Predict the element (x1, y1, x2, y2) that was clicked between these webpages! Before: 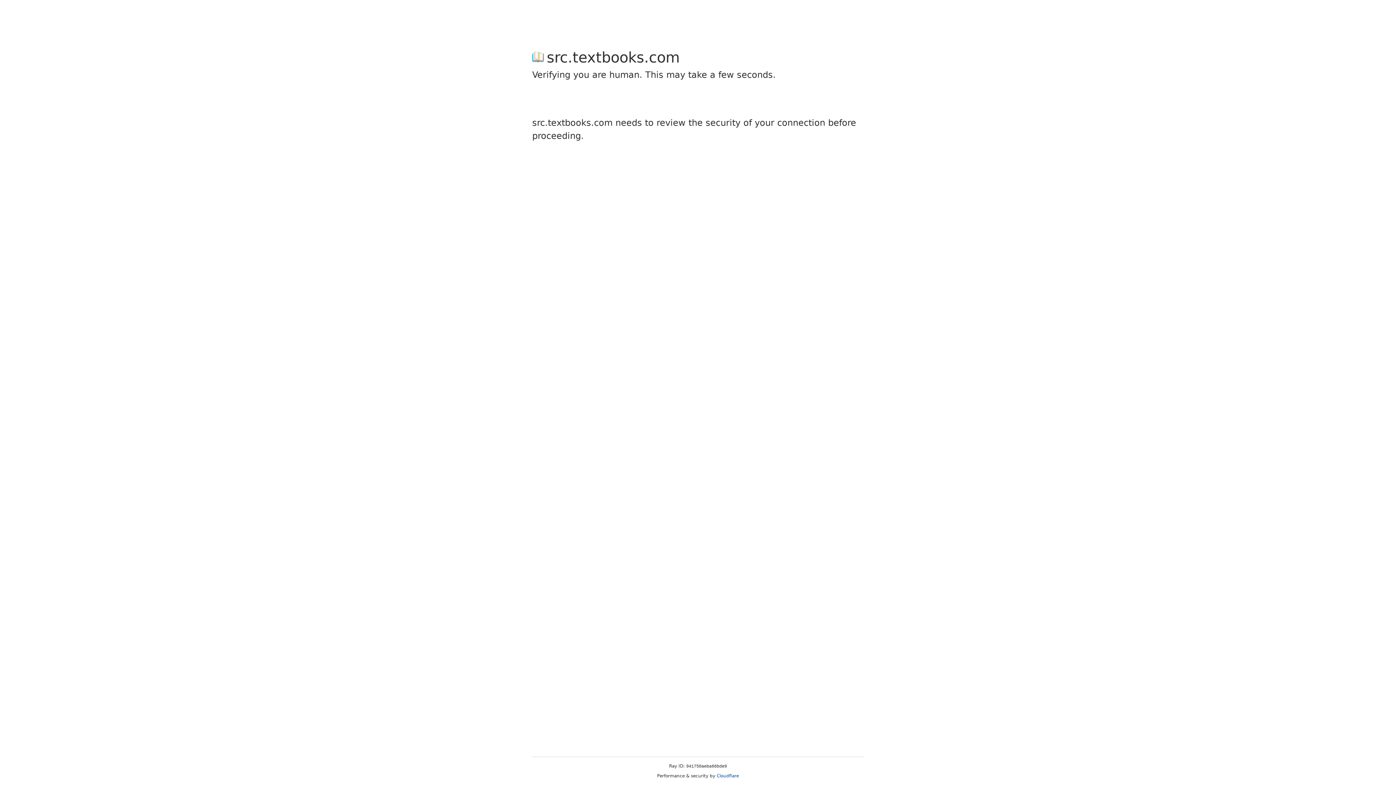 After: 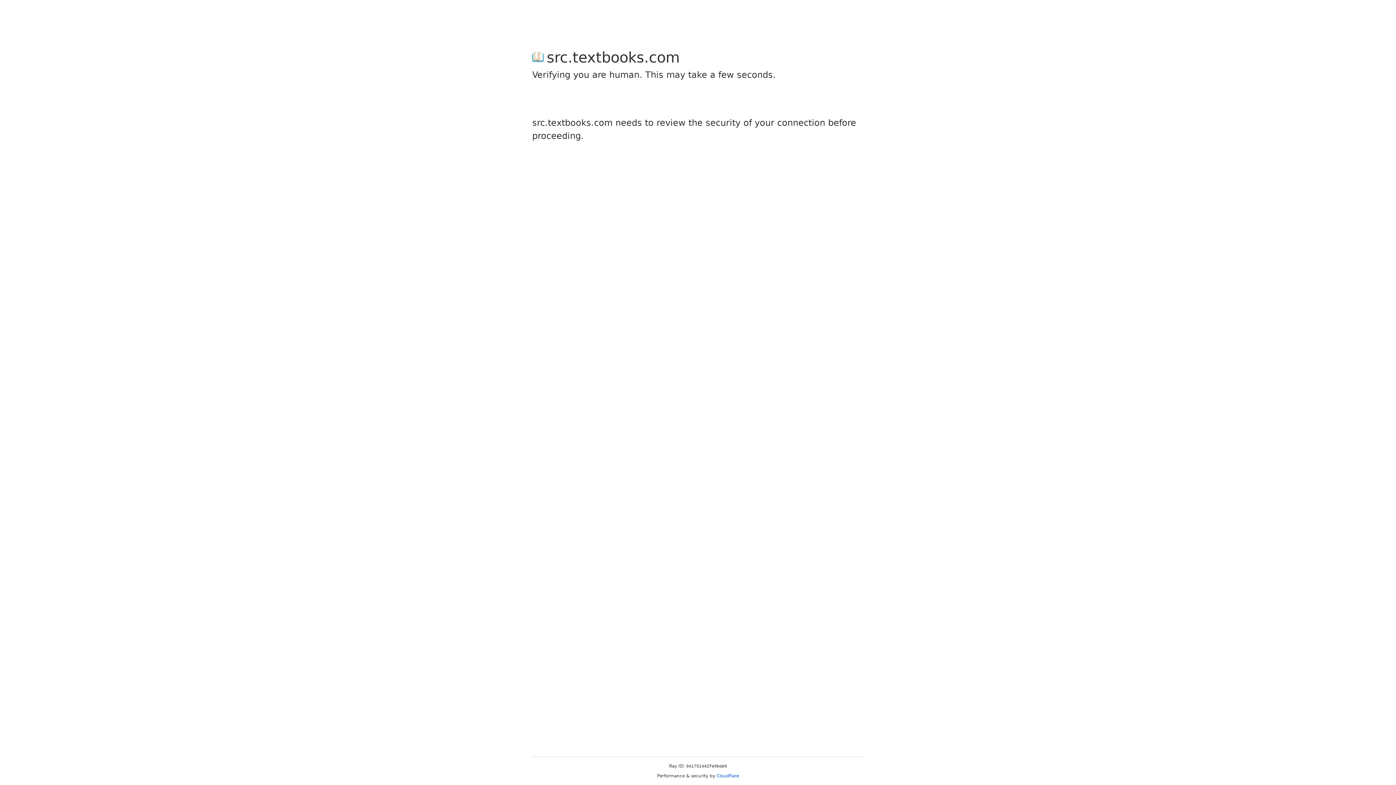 Action: label: Cloudflare bbox: (716, 773, 739, 778)